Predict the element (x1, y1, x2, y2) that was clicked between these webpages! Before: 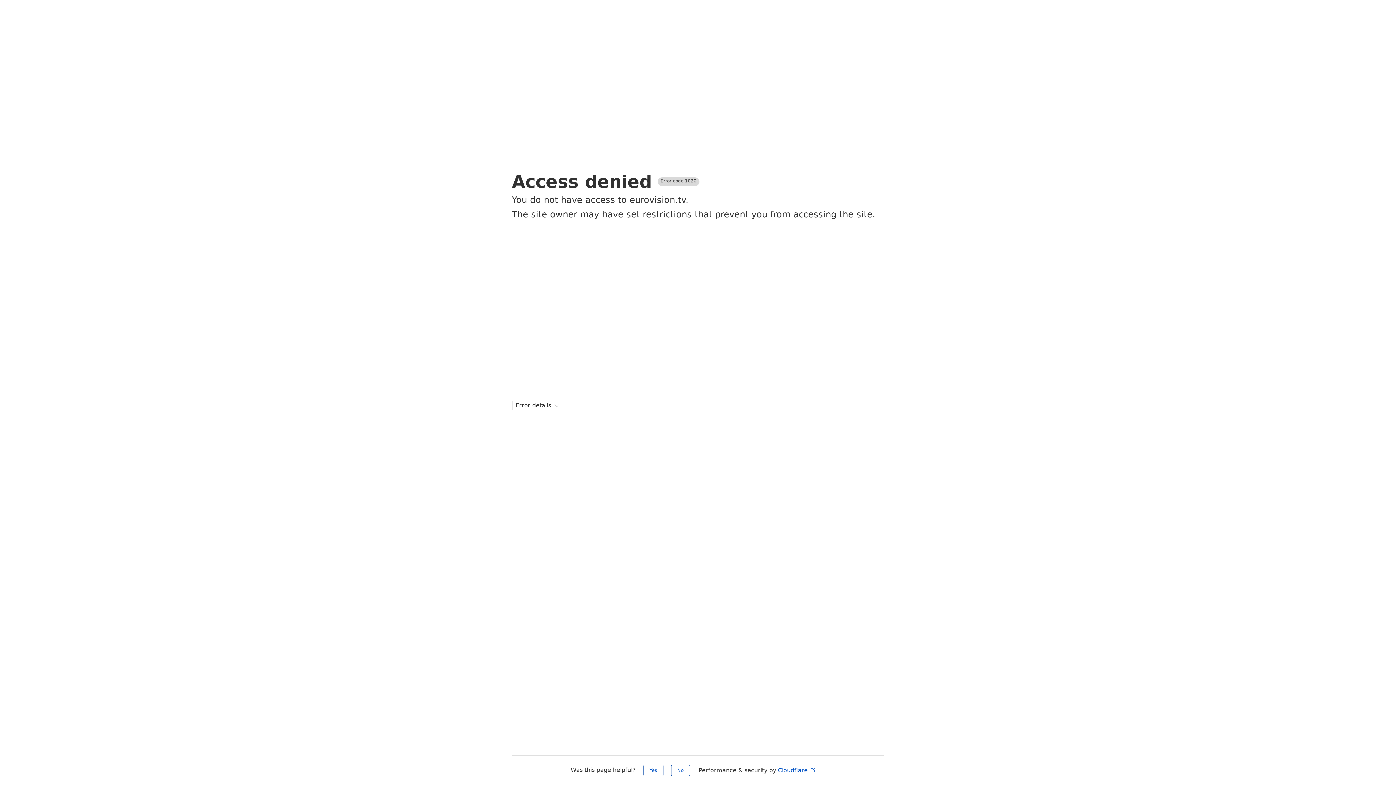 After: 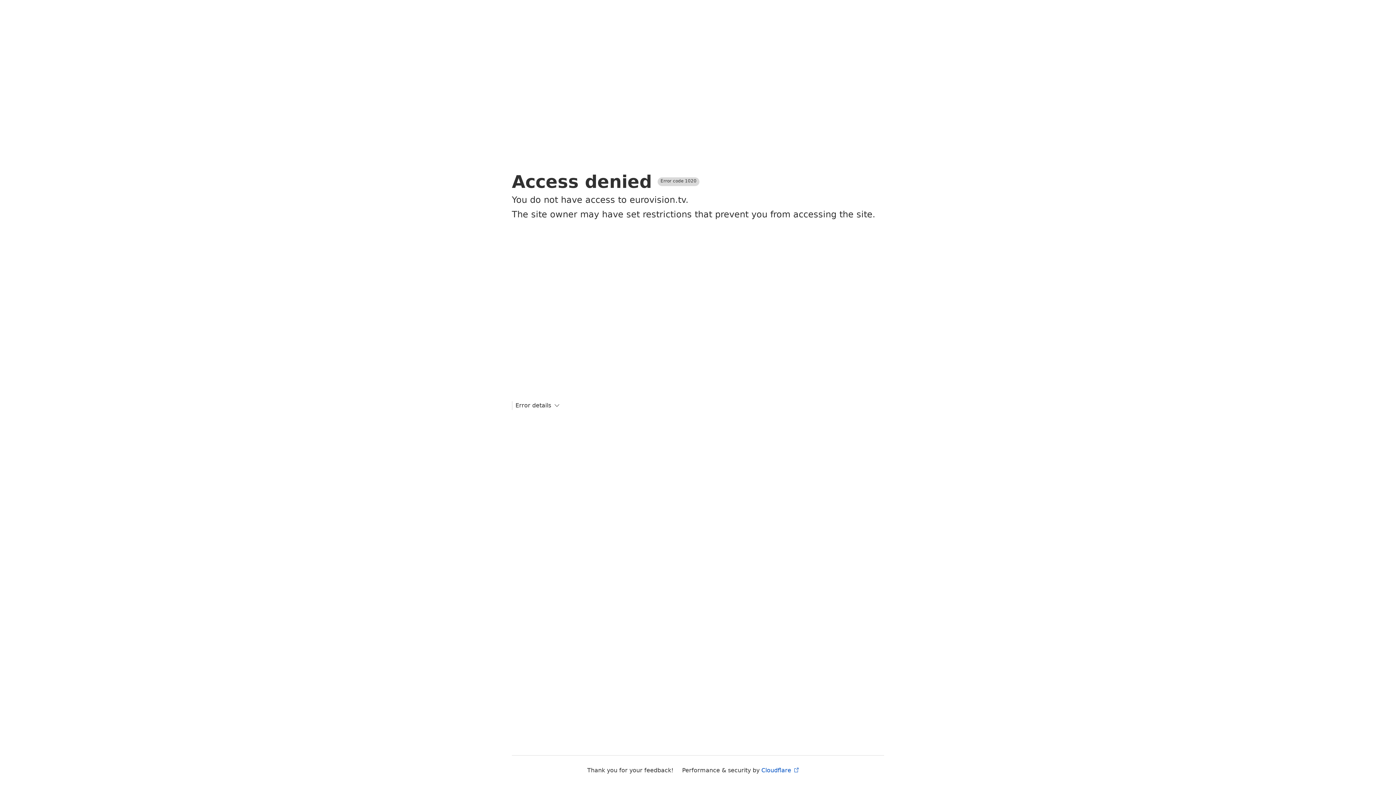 Action: label: No bbox: (671, 765, 690, 776)